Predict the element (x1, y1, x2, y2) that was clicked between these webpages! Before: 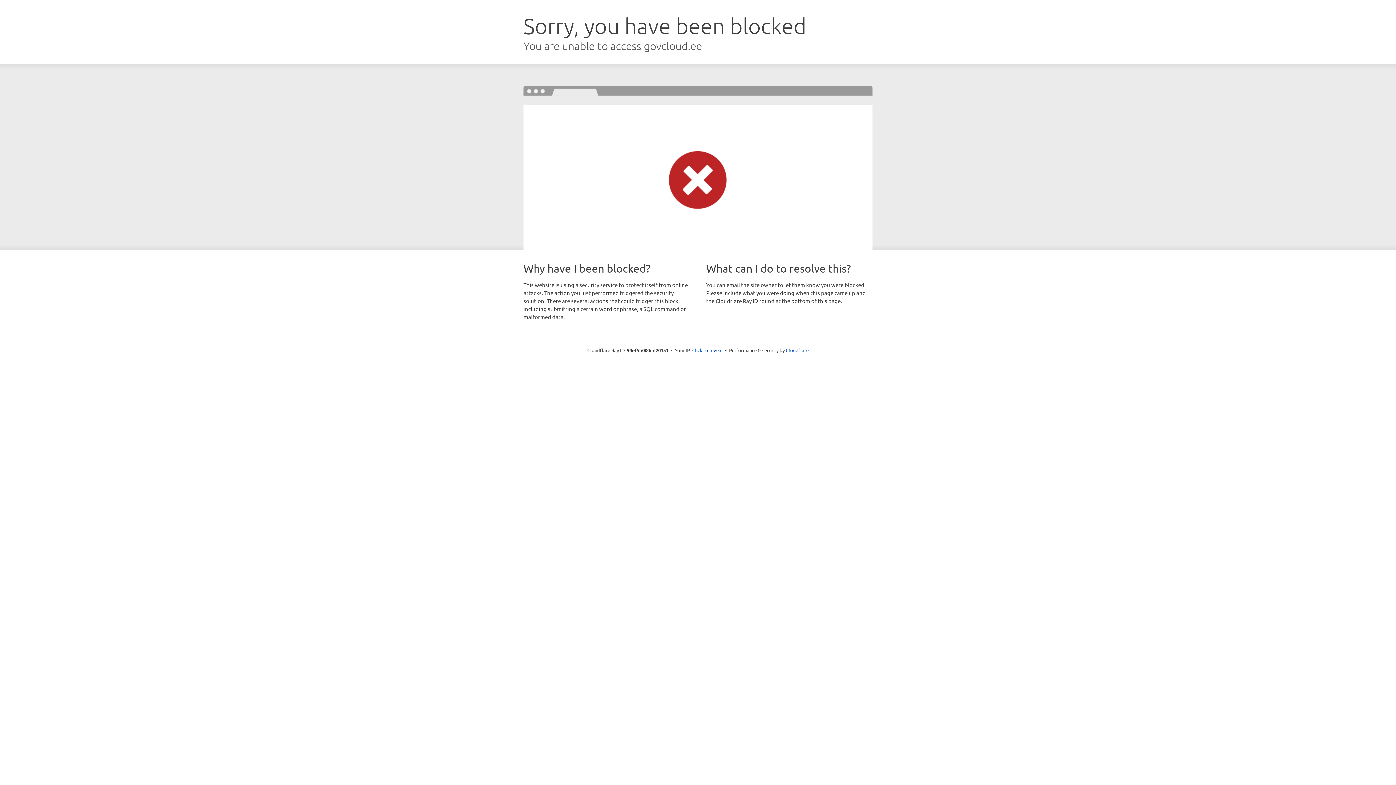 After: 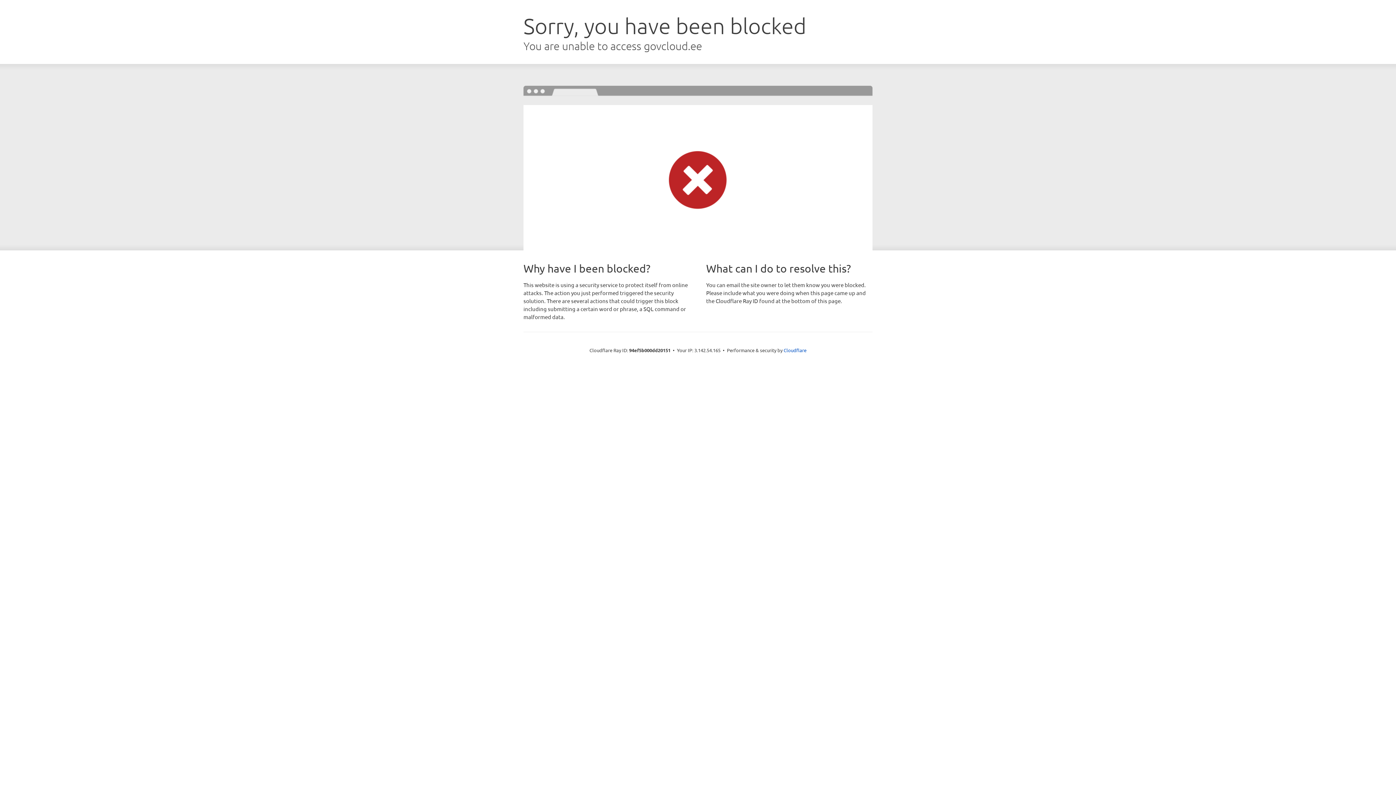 Action: bbox: (692, 346, 722, 353) label: Click to reveal